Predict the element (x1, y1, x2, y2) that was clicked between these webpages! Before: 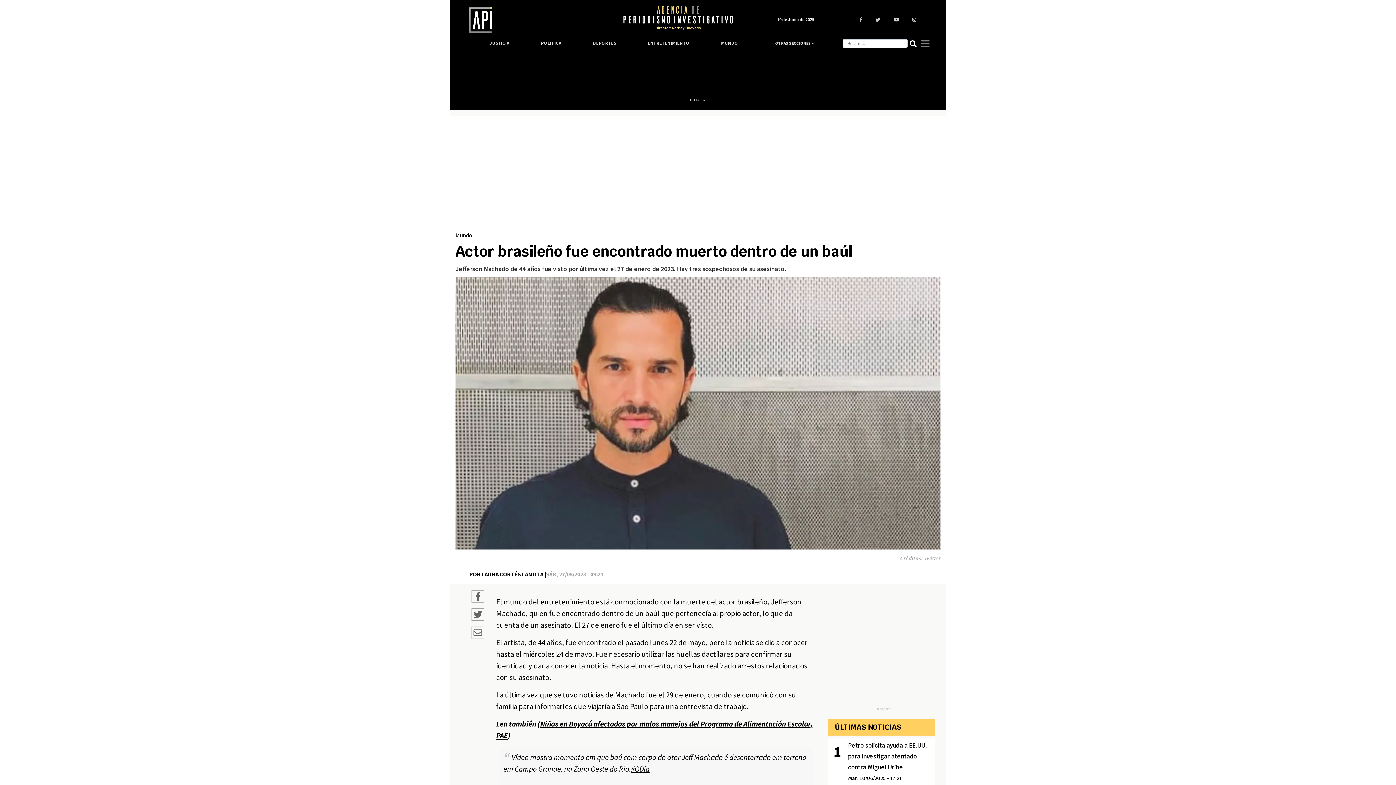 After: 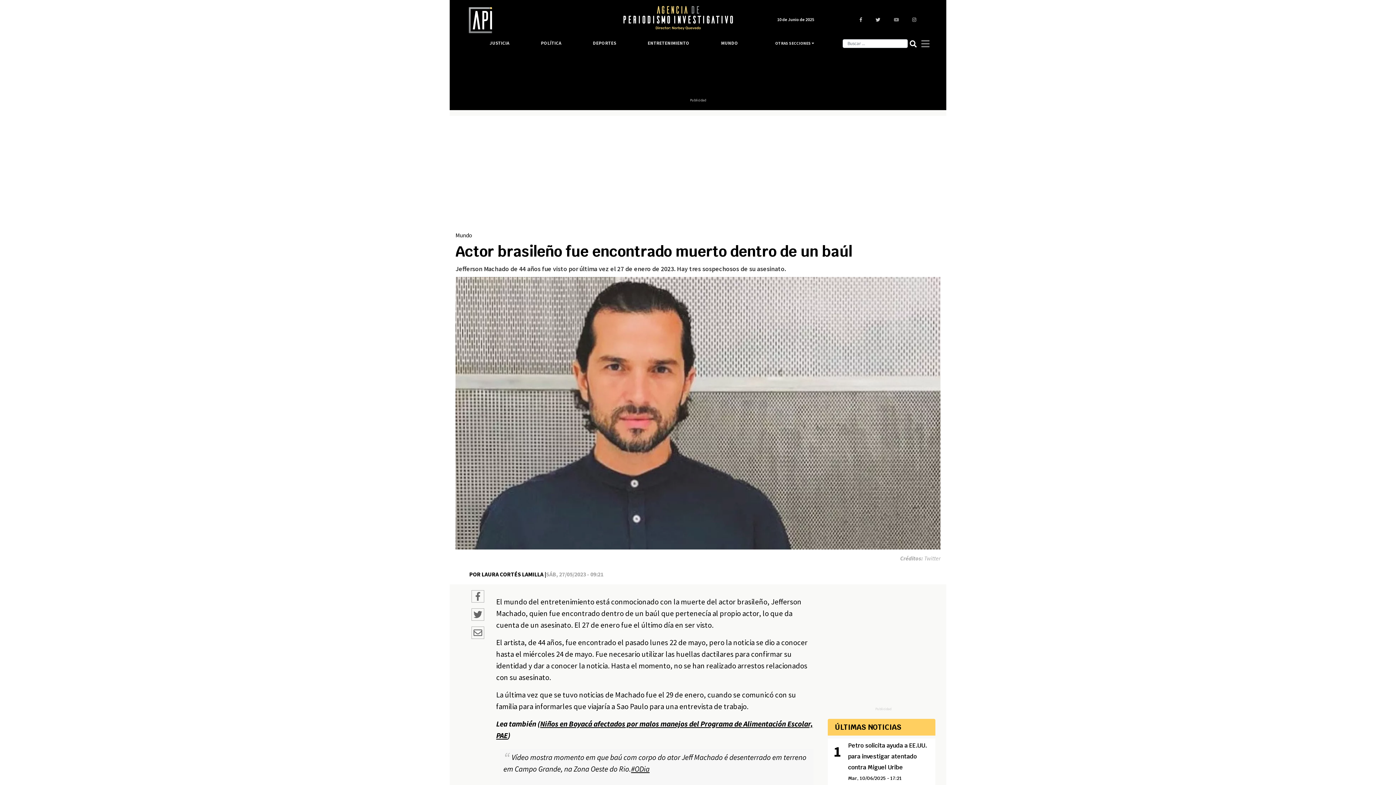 Action: bbox: (894, 16, 912, 22) label:  